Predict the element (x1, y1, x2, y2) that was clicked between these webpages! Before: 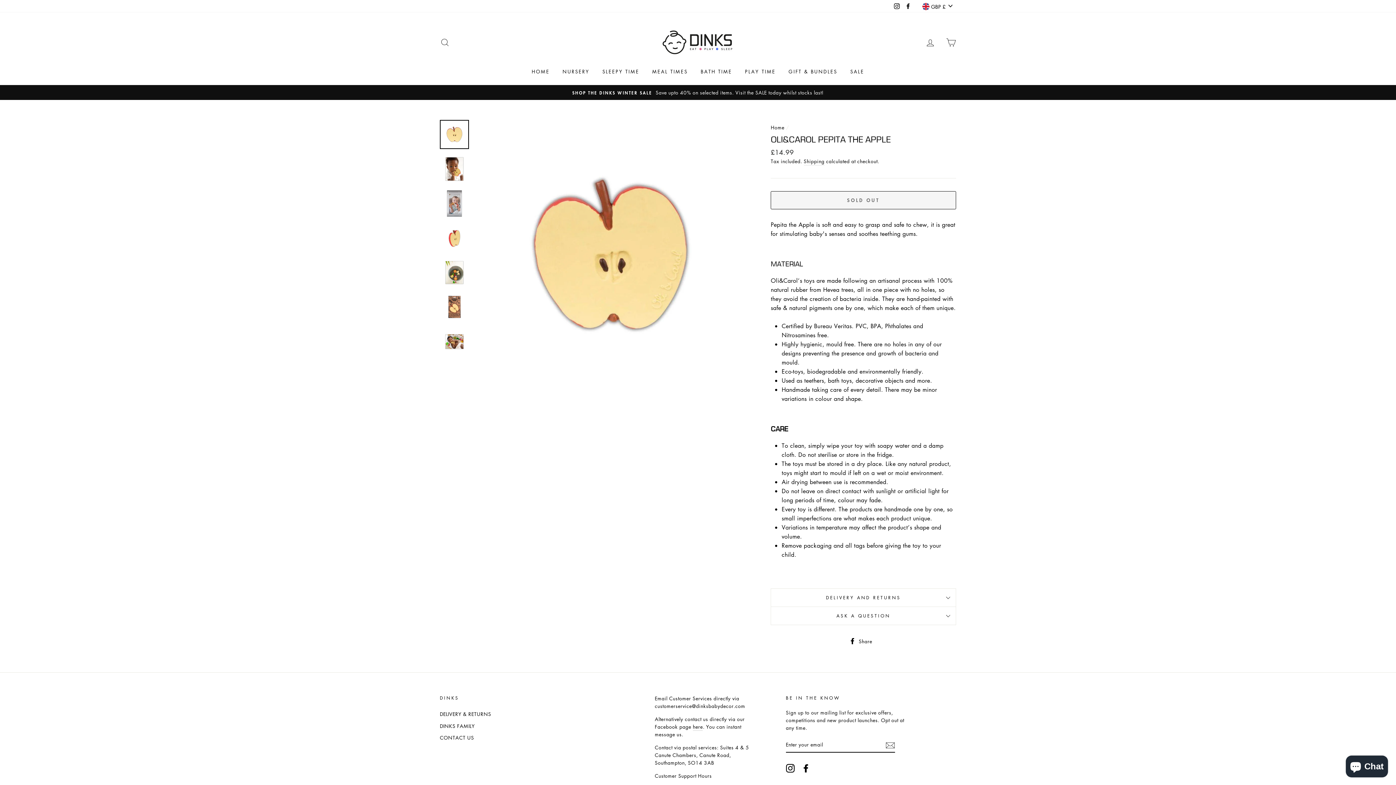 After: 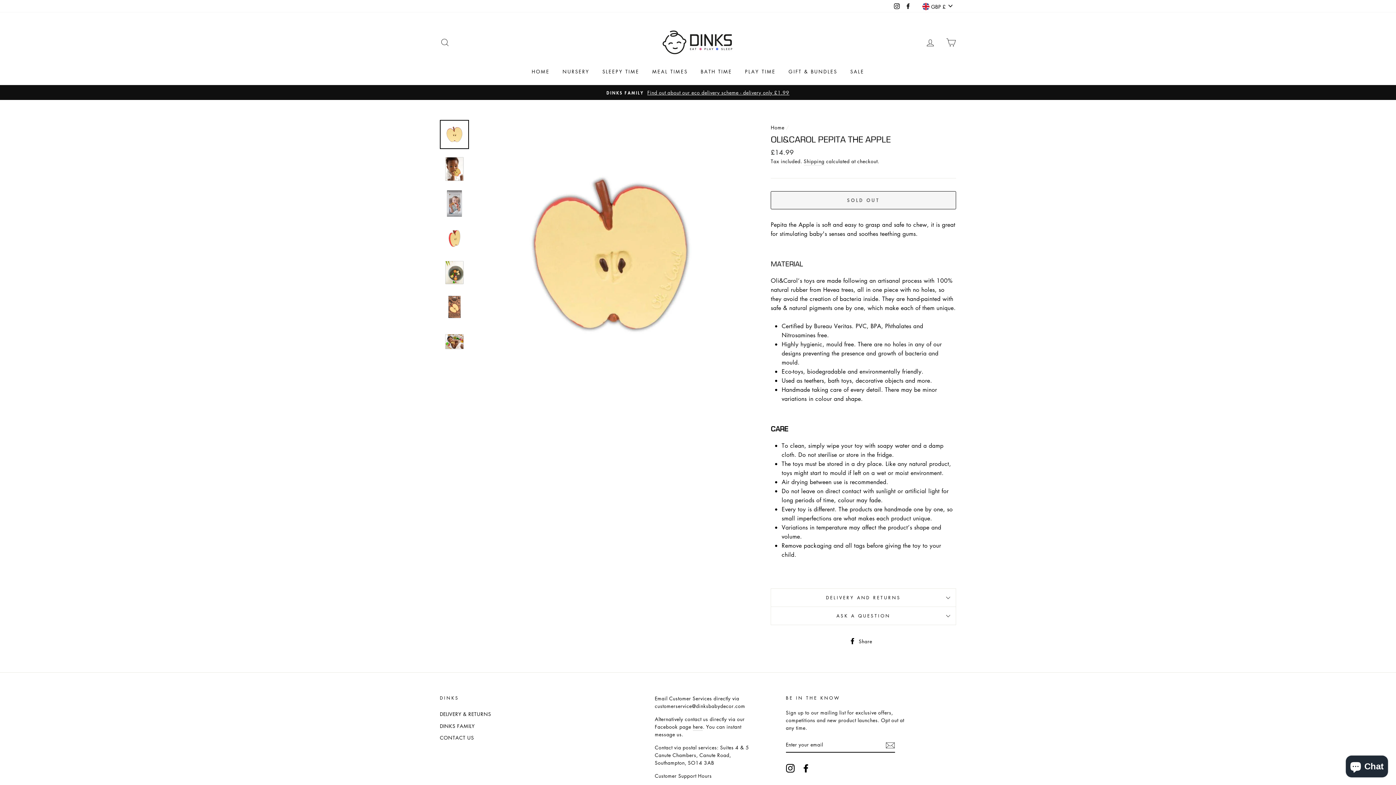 Action: bbox: (786, 764, 794, 773) label: Instagram